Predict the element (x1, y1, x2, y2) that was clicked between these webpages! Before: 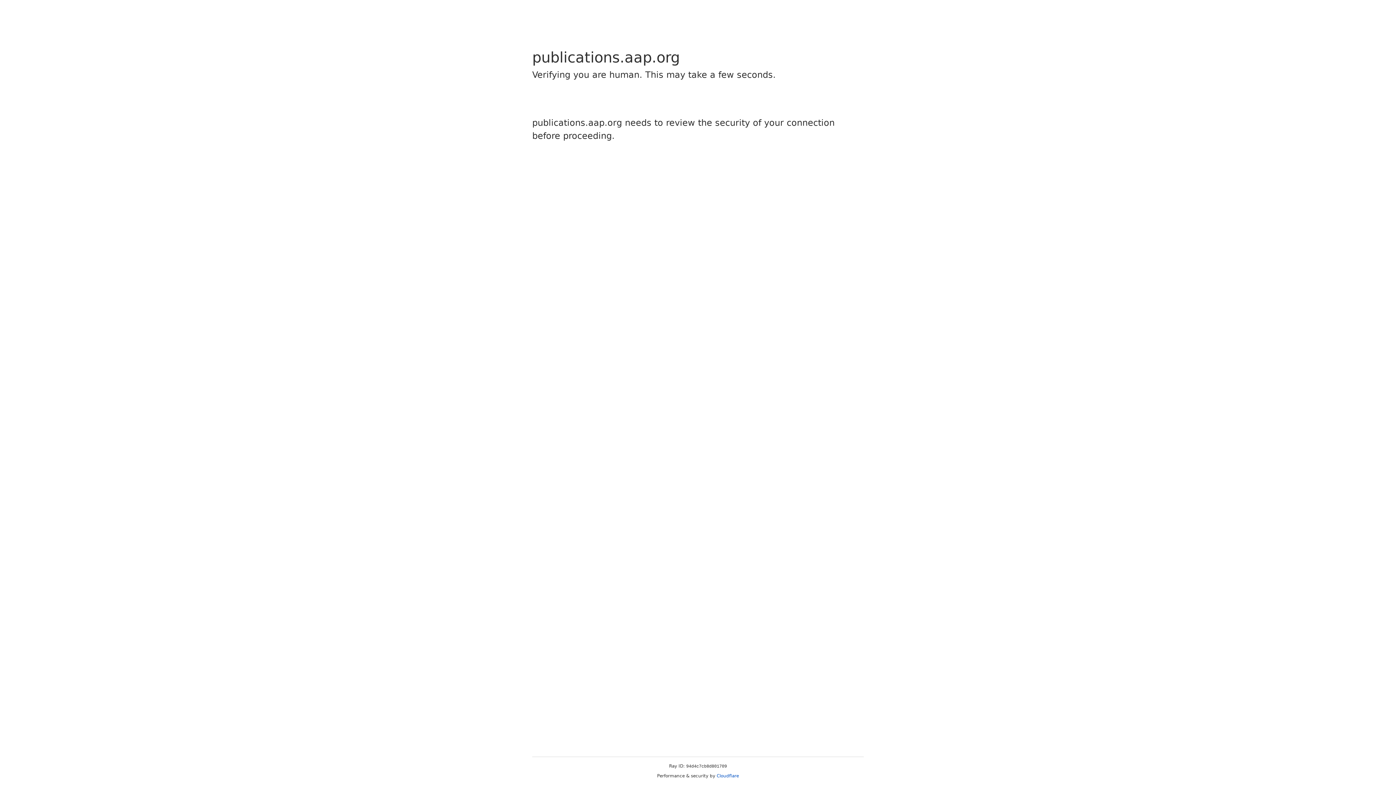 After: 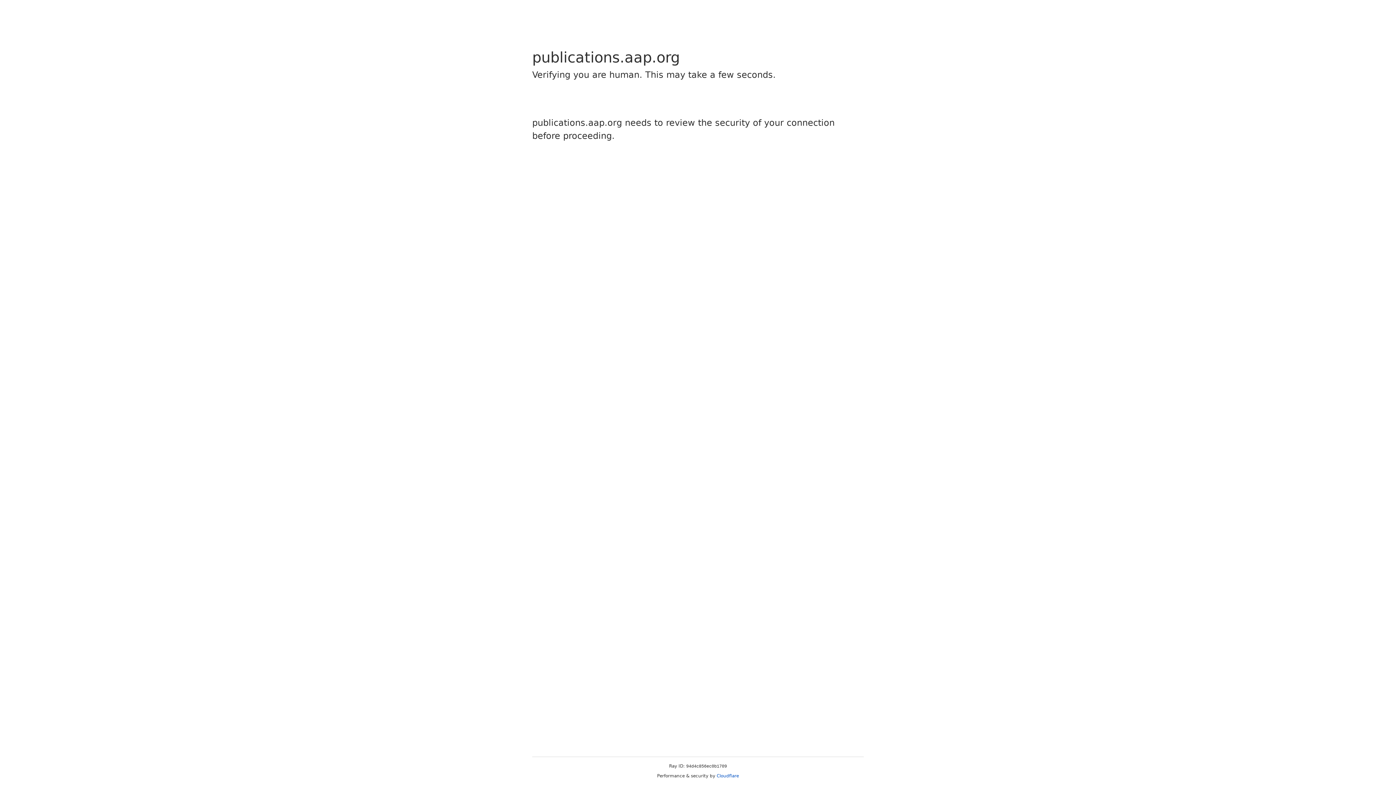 Action: label: Cloudflare bbox: (716, 773, 739, 778)